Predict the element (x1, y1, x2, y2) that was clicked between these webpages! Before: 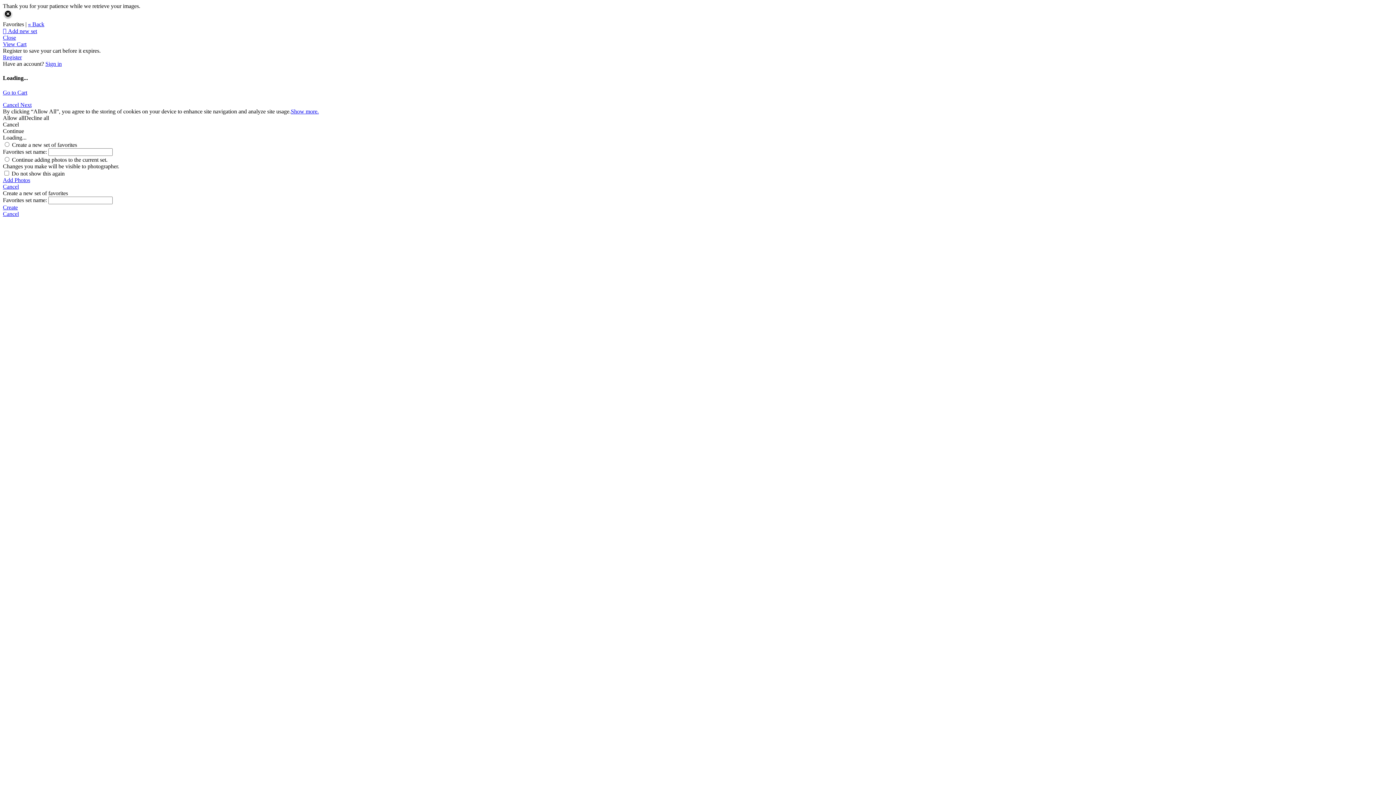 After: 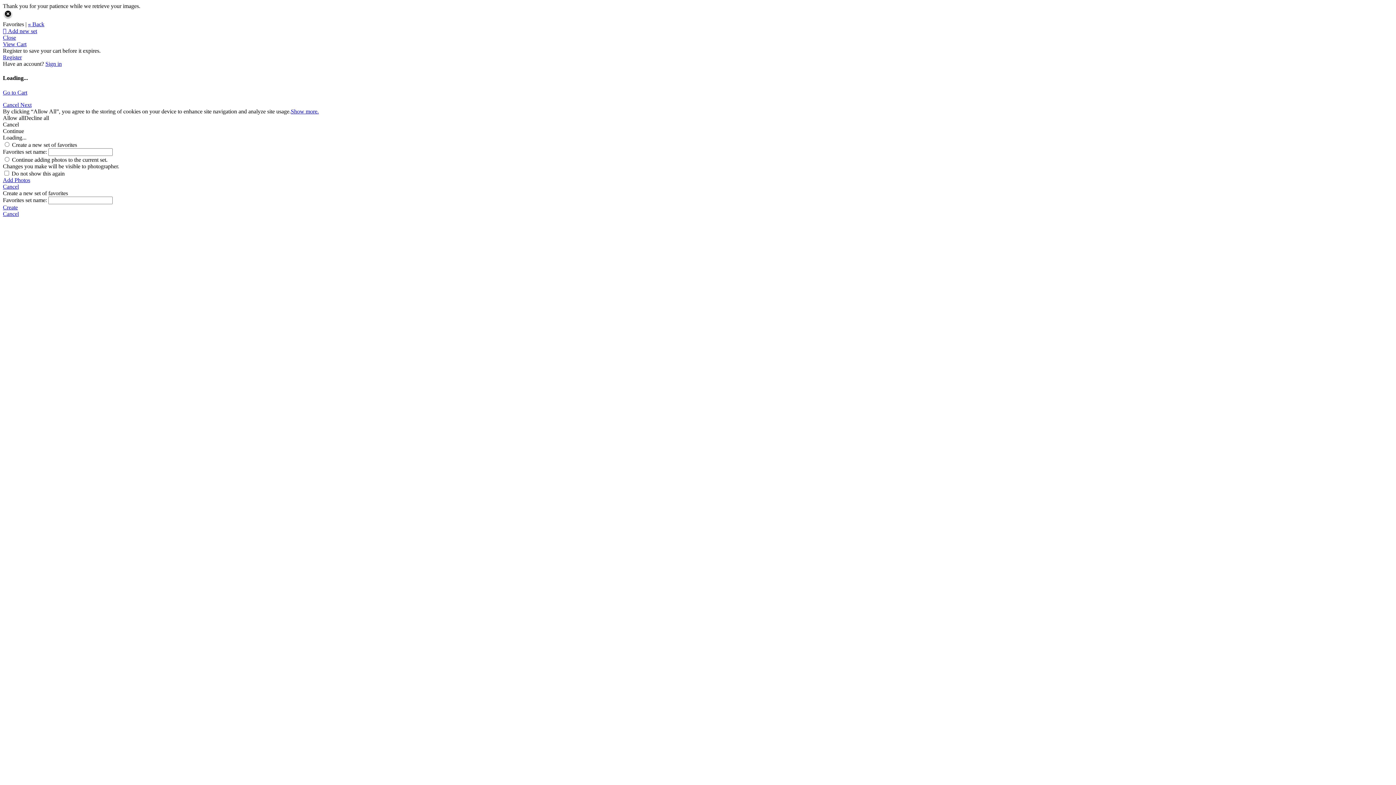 Action: label: Cancel bbox: (2, 210, 1393, 217)